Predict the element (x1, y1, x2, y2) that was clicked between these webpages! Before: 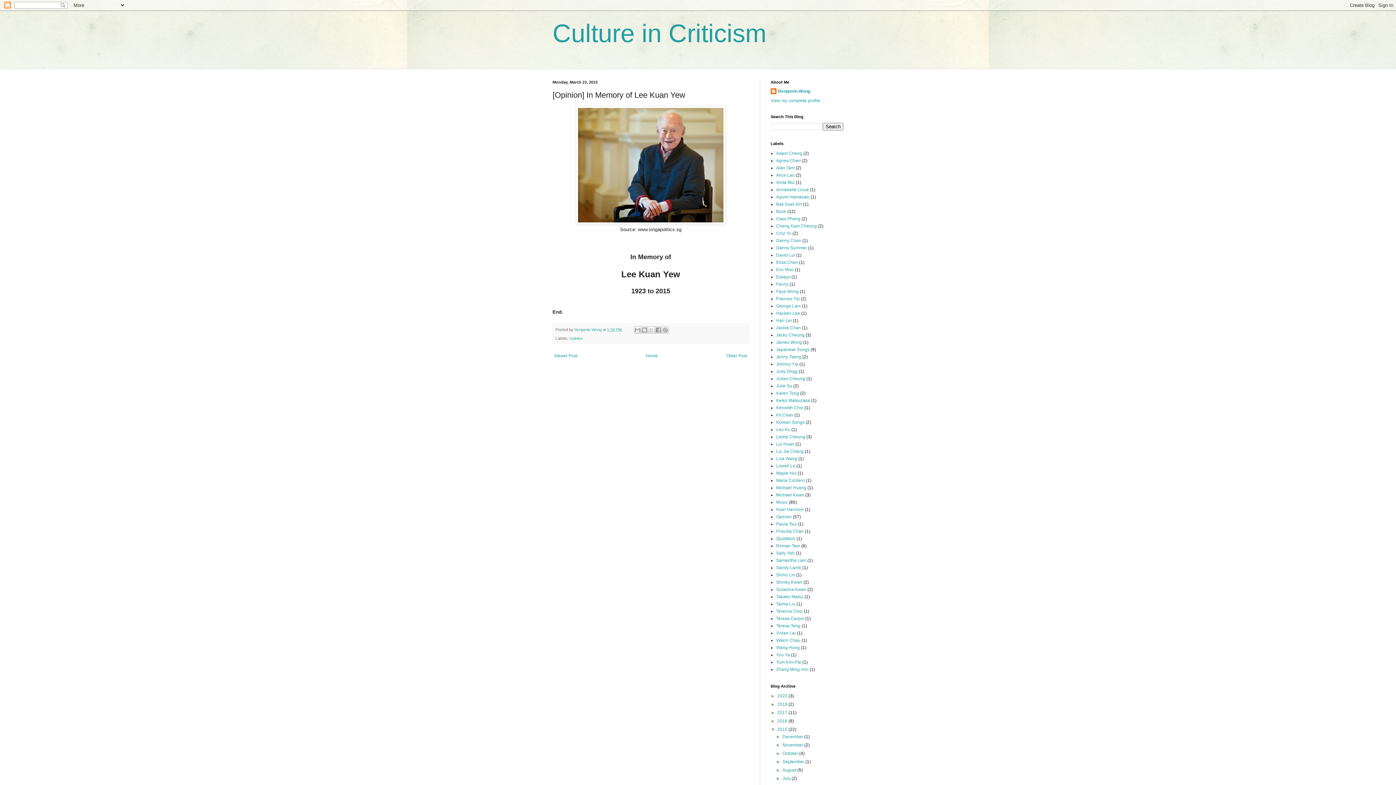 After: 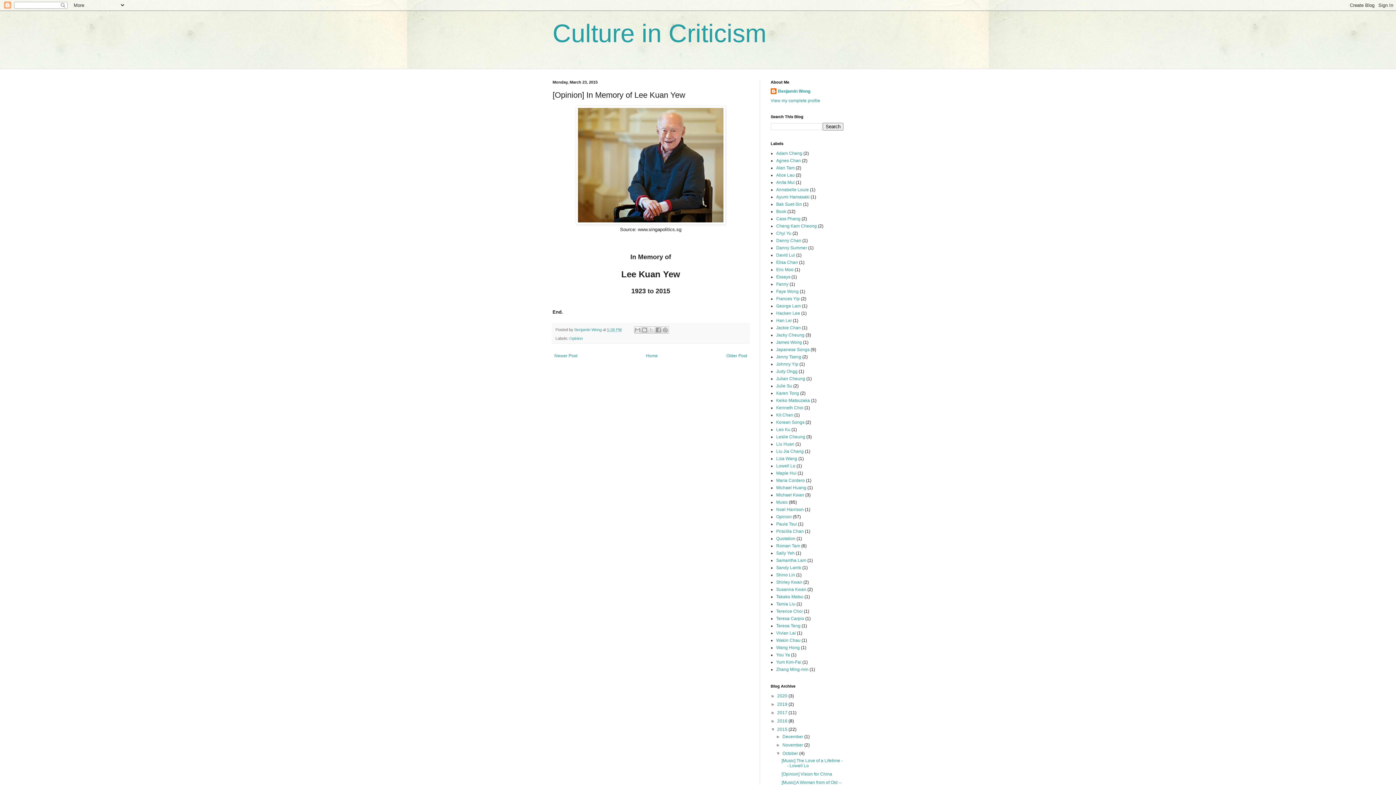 Action: label: ►   bbox: (776, 751, 782, 756)